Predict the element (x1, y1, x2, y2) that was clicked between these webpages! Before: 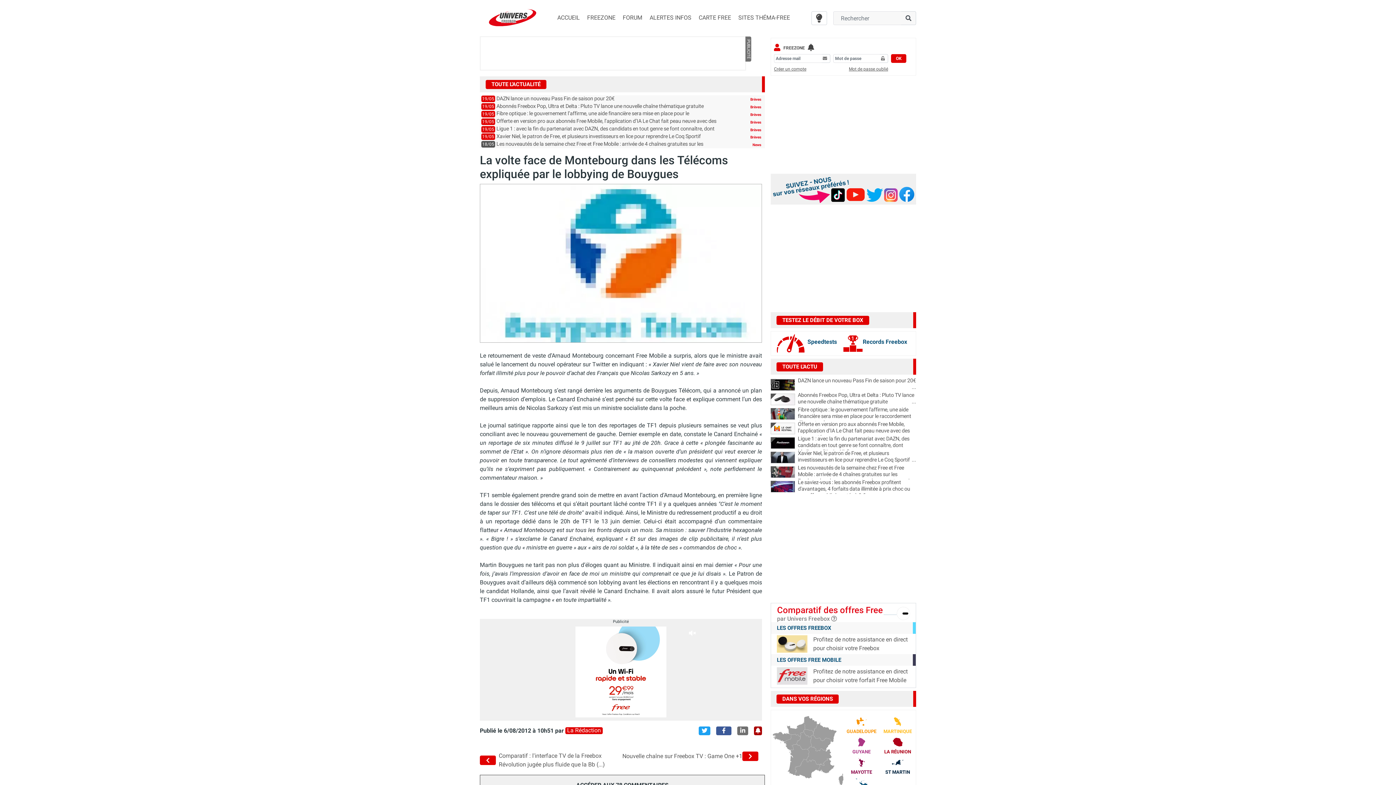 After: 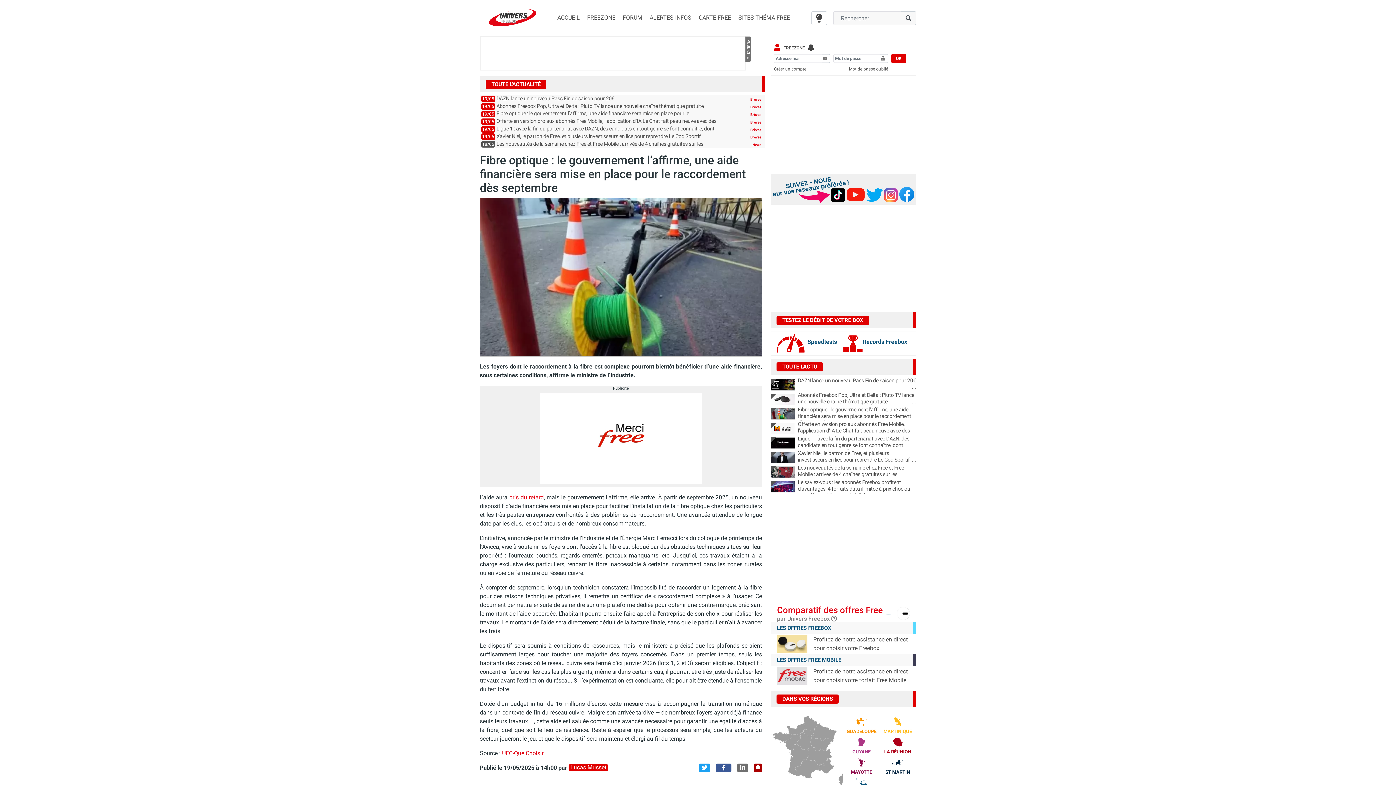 Action: bbox: (770, 408, 795, 420)